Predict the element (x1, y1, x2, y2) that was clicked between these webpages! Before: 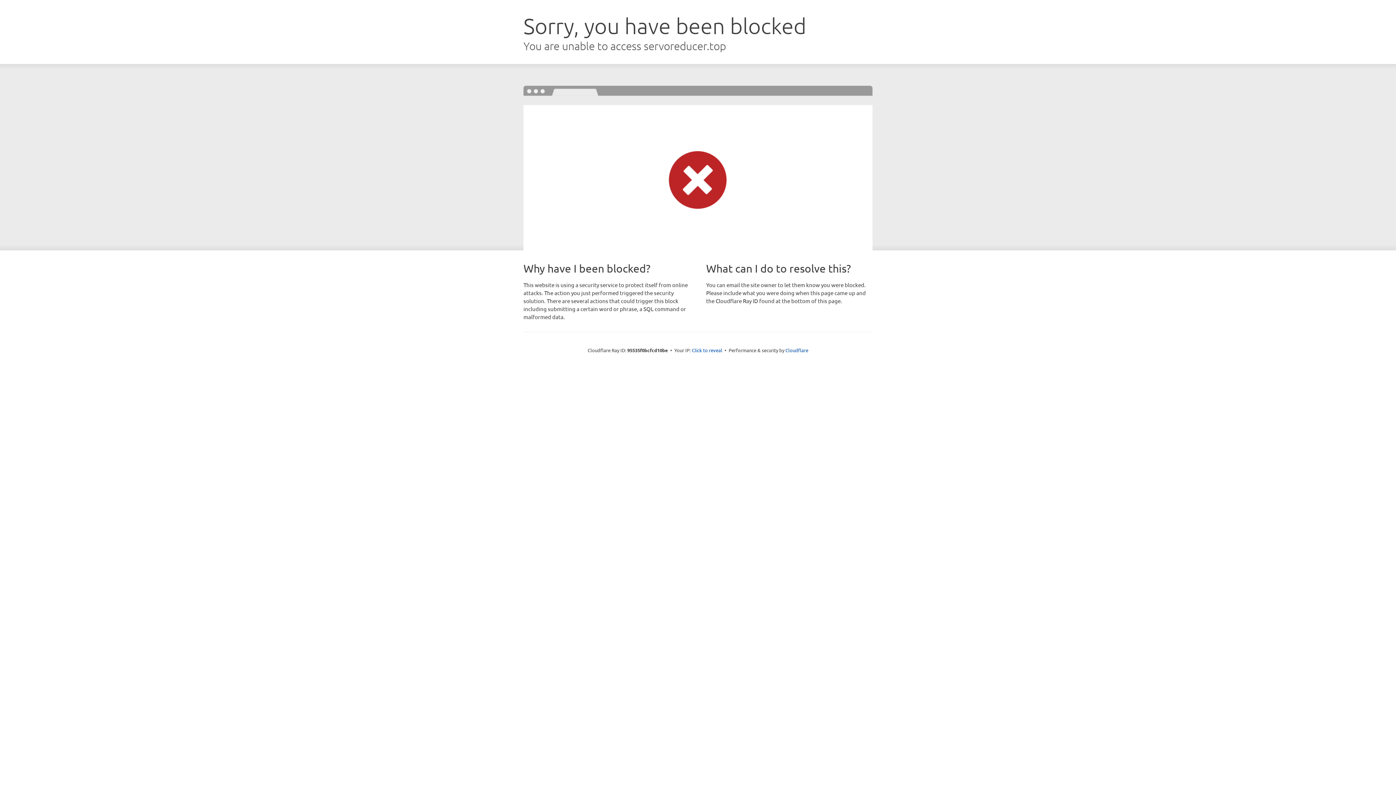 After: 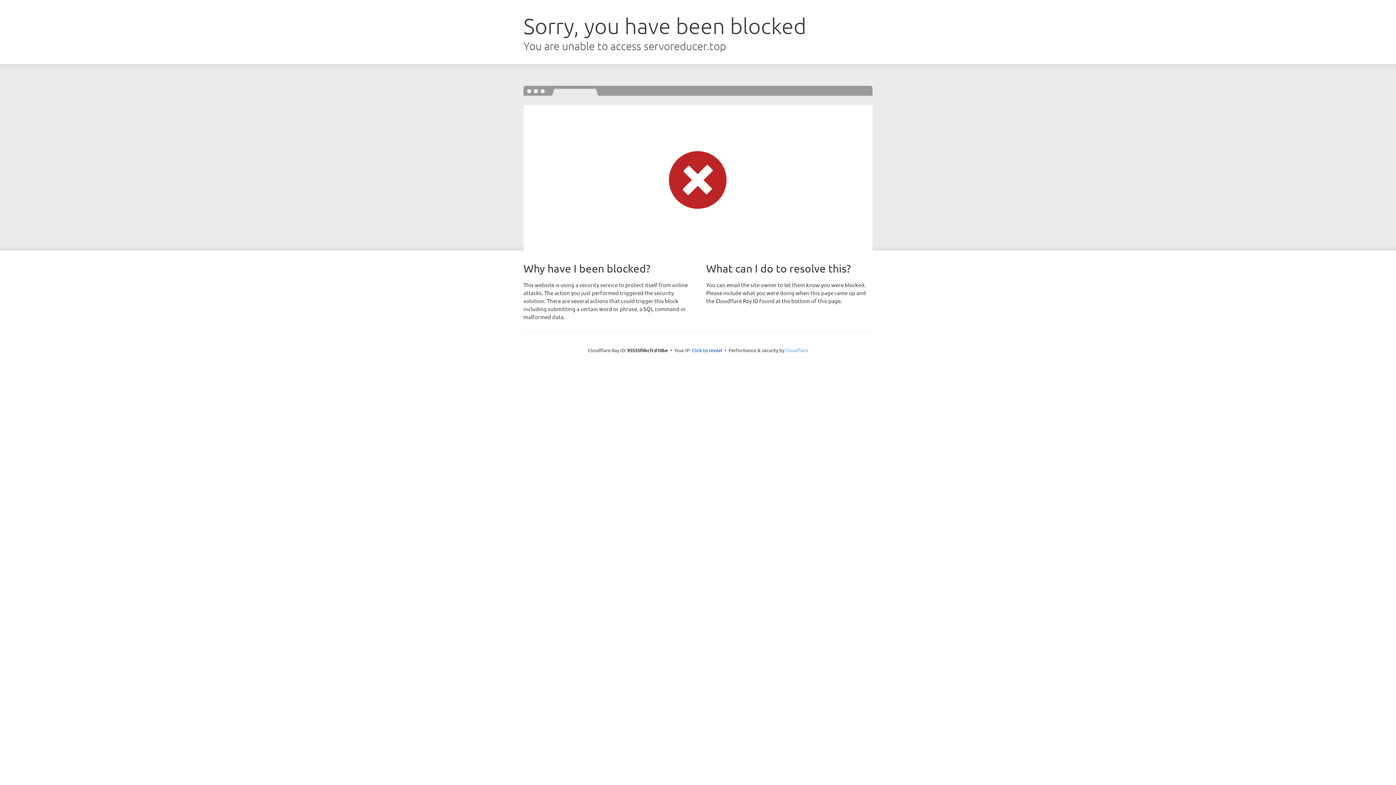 Action: bbox: (785, 347, 808, 353) label: Cloudflare